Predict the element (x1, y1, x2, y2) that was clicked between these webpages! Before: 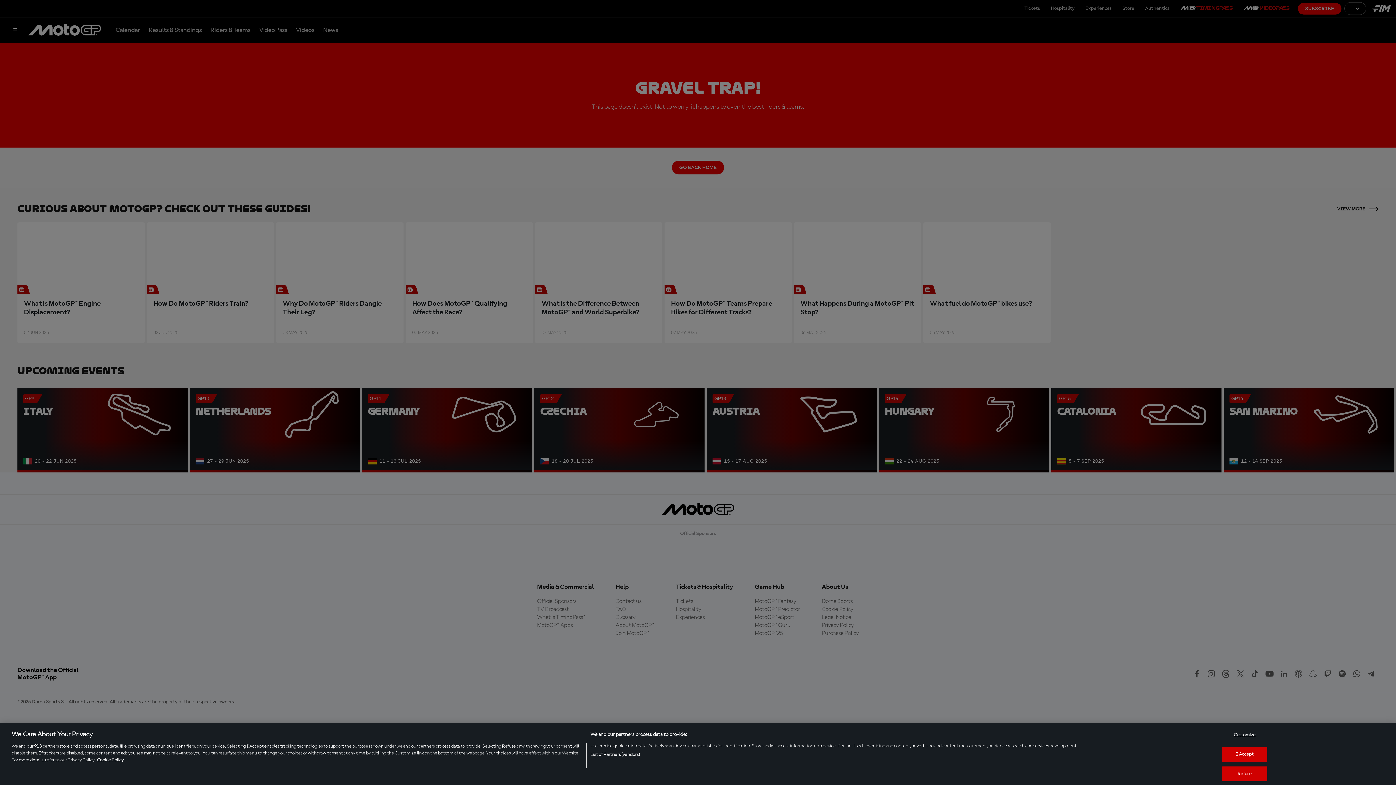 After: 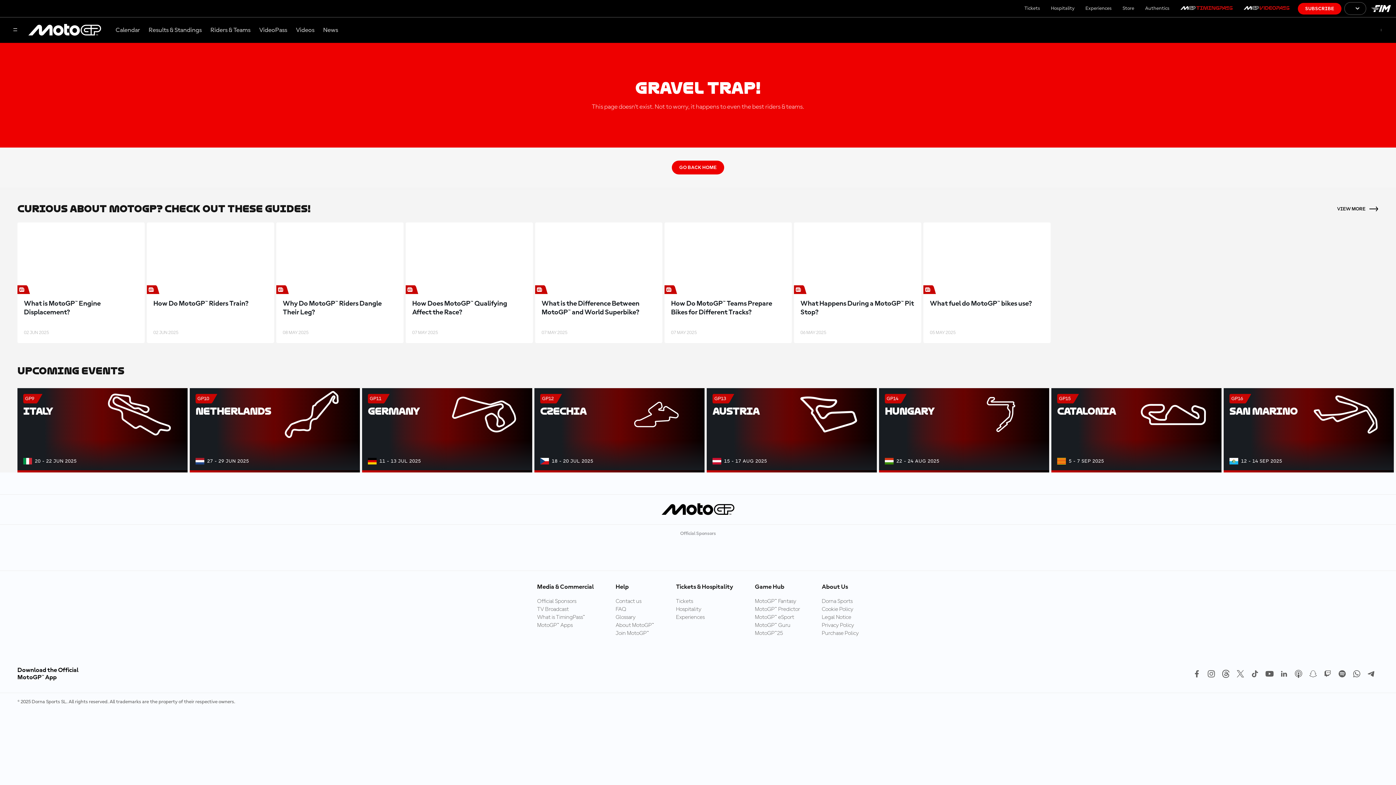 Action: bbox: (1222, 766, 1267, 781) label: Refuse